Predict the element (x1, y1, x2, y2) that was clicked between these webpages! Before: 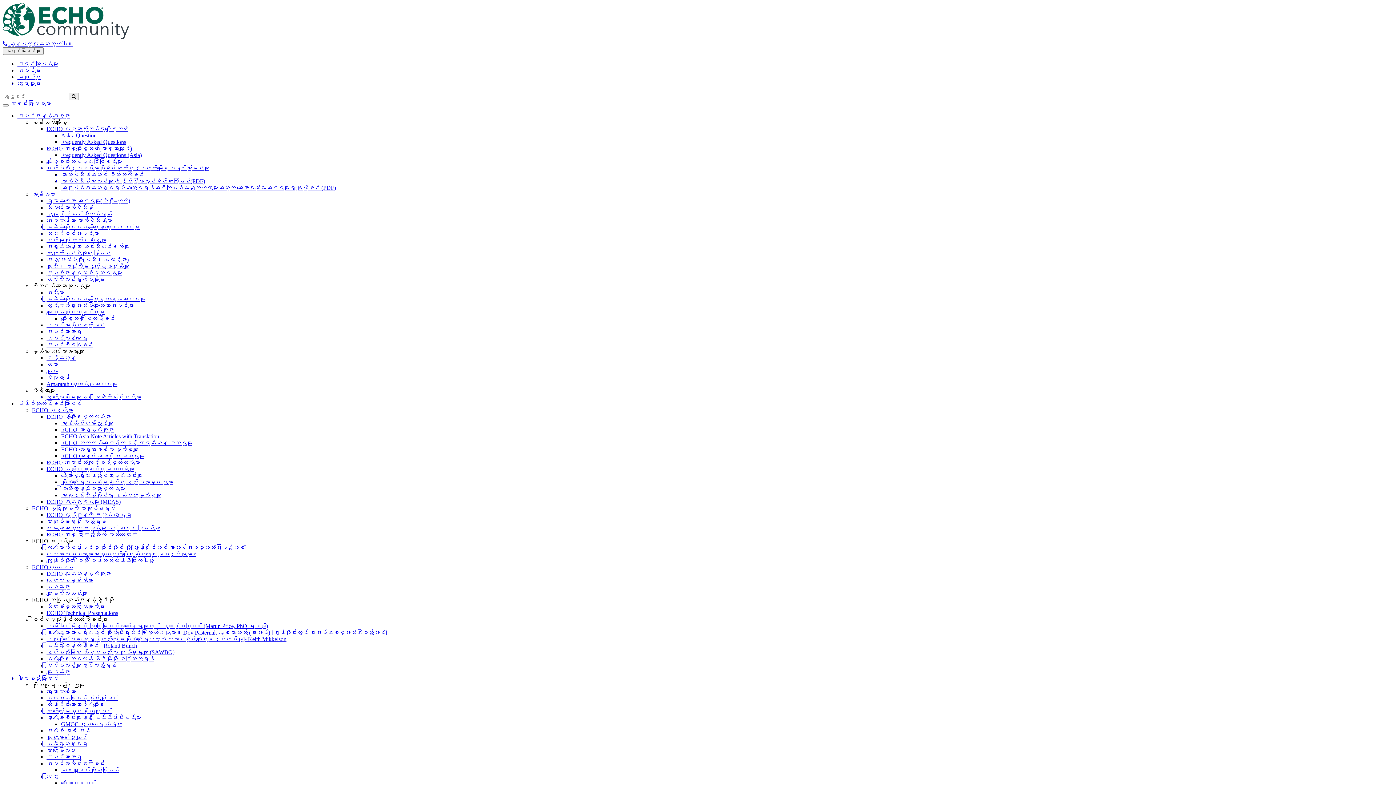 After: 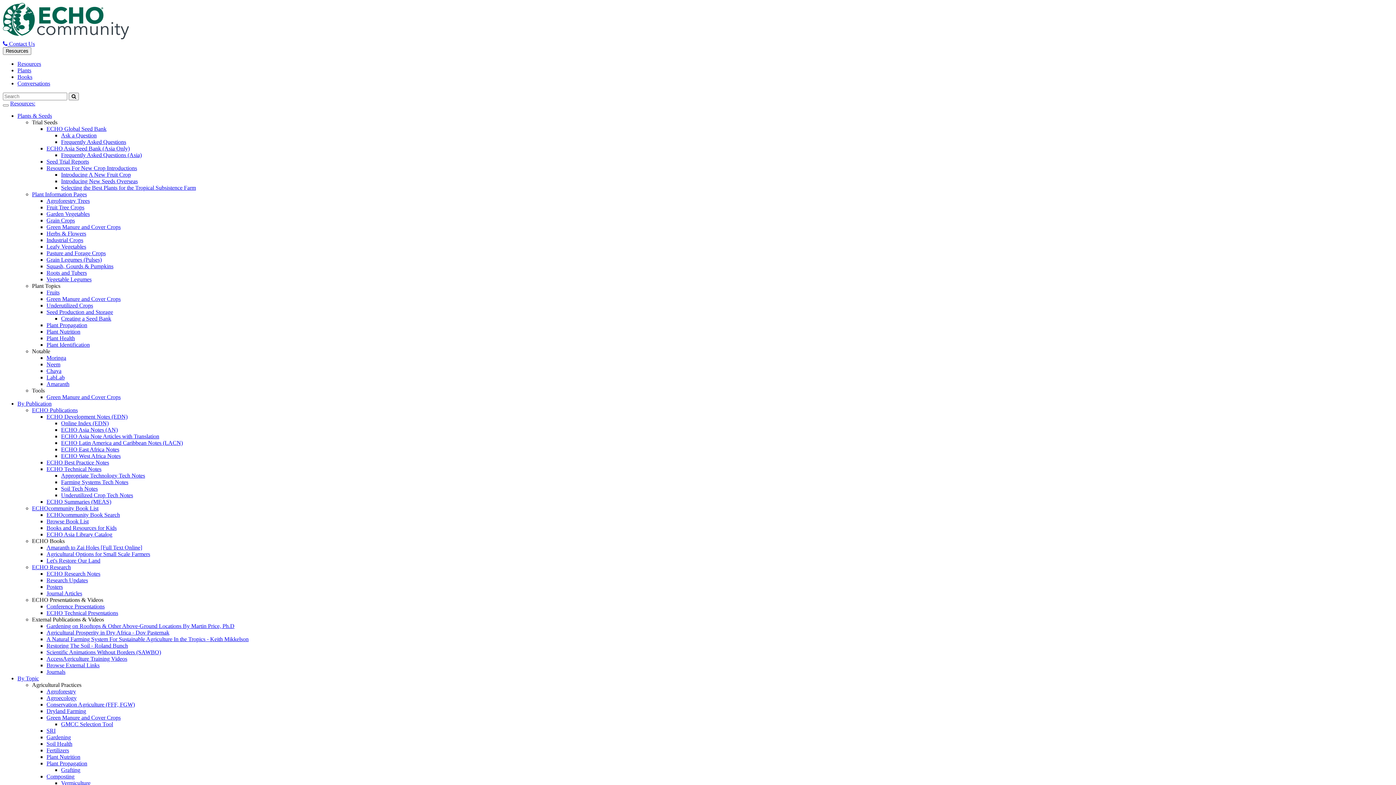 Action: bbox: (46, 610, 118, 616) label: ECHO Technical Presentations